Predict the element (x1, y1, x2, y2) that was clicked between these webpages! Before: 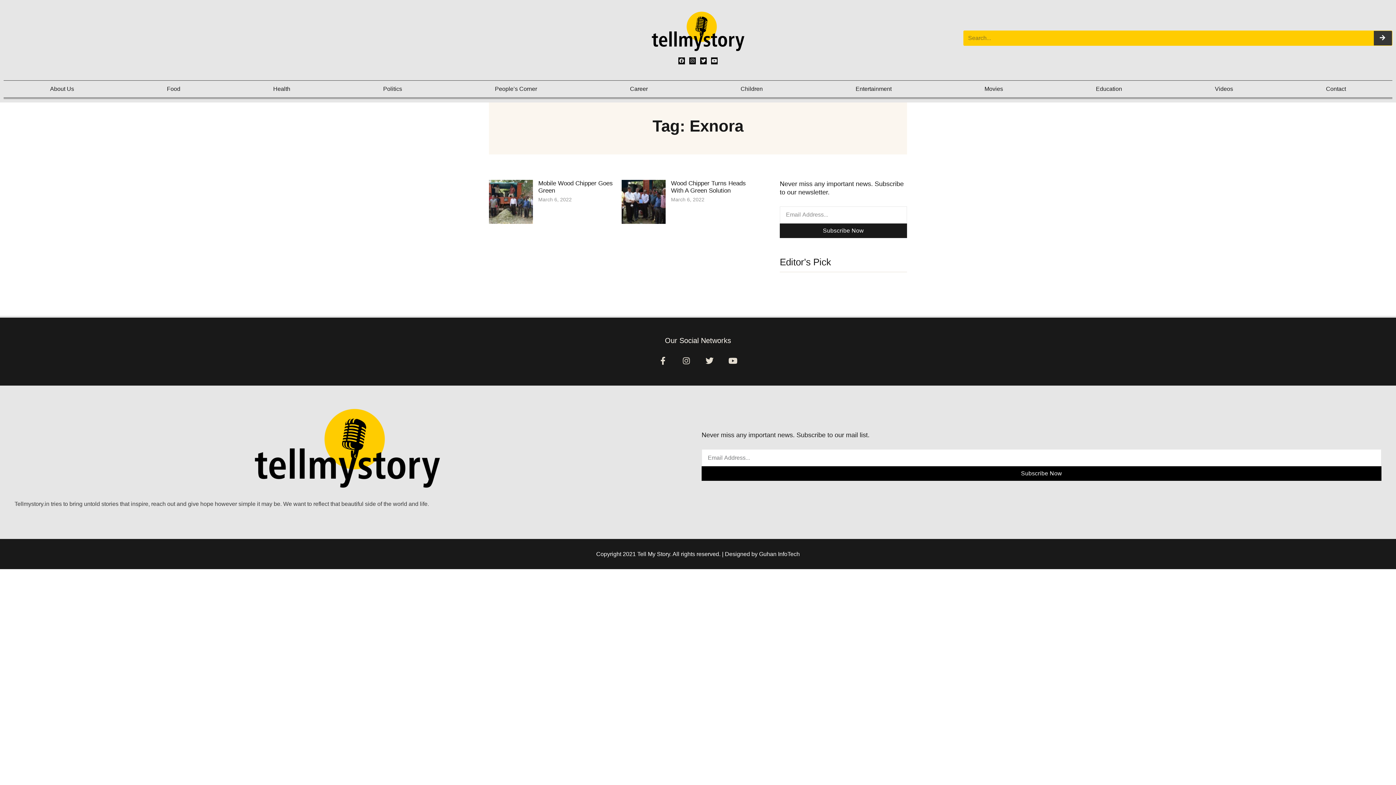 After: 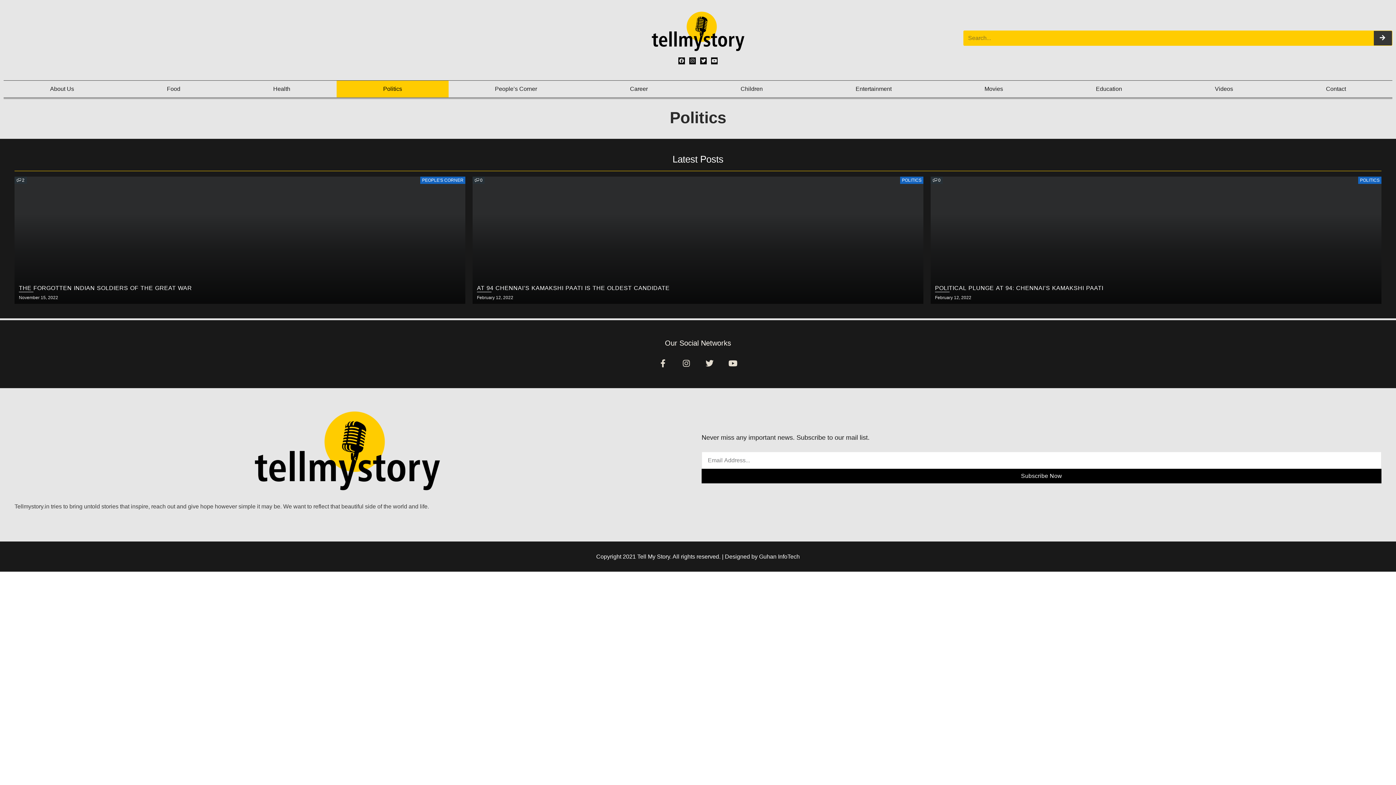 Action: label: Politics bbox: (336, 80, 448, 97)